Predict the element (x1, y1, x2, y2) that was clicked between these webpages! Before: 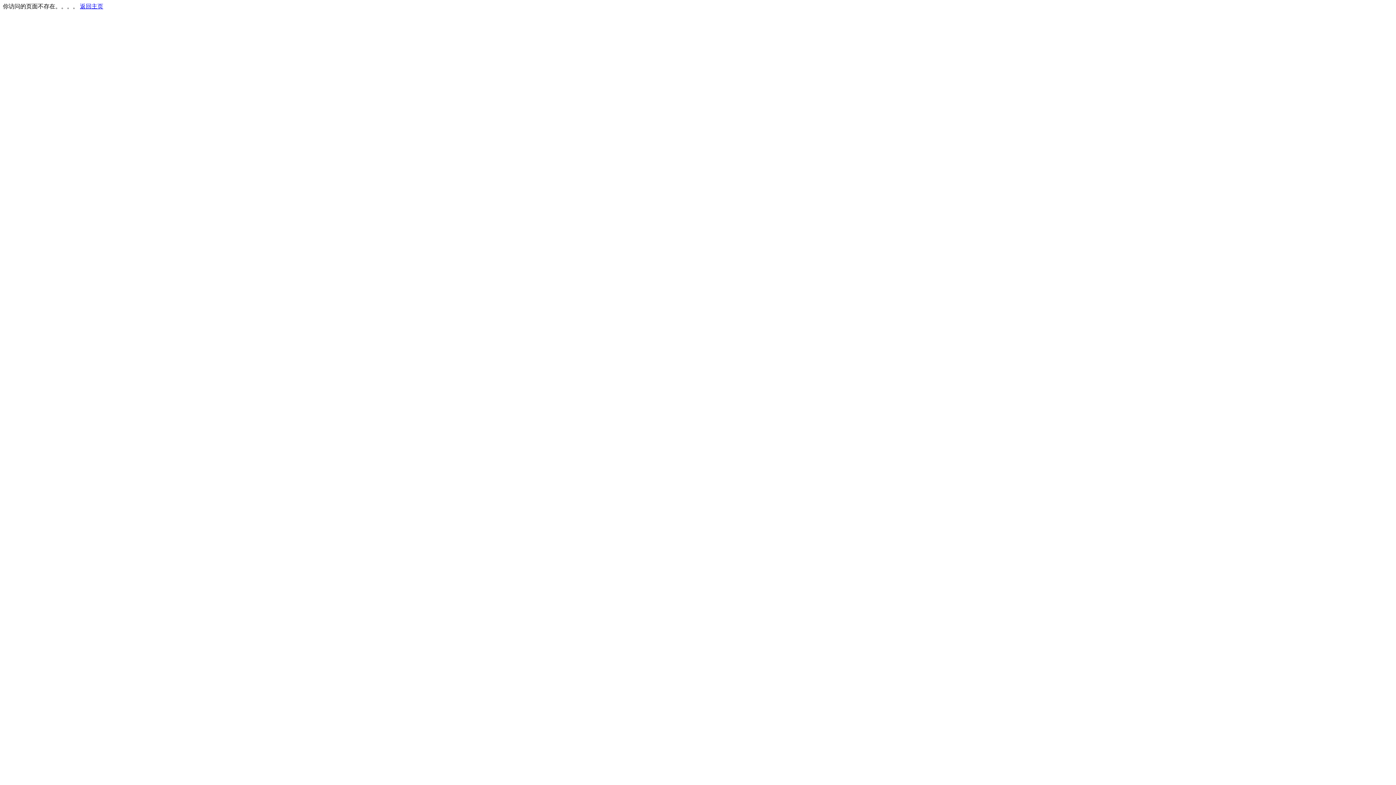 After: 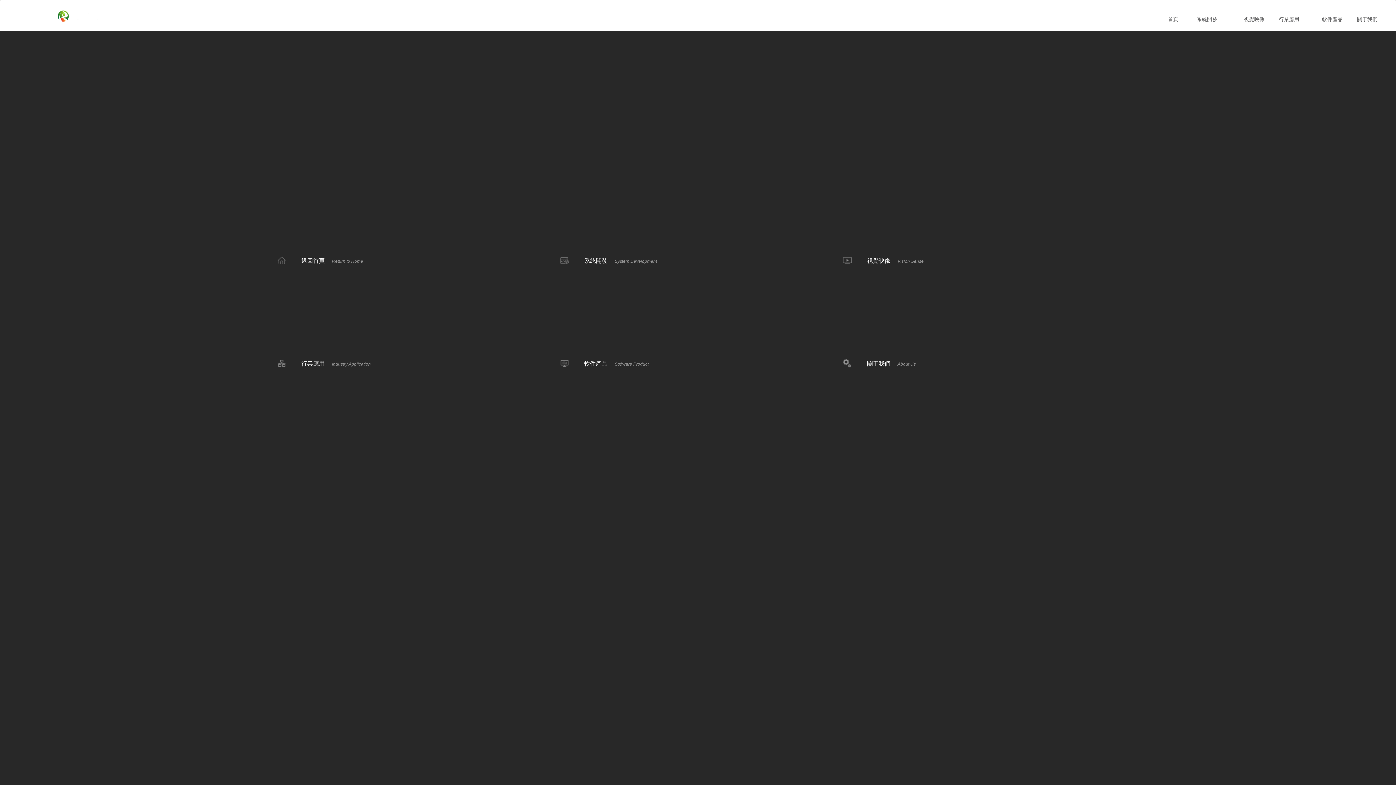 Action: label: 返回主页 bbox: (80, 3, 103, 9)